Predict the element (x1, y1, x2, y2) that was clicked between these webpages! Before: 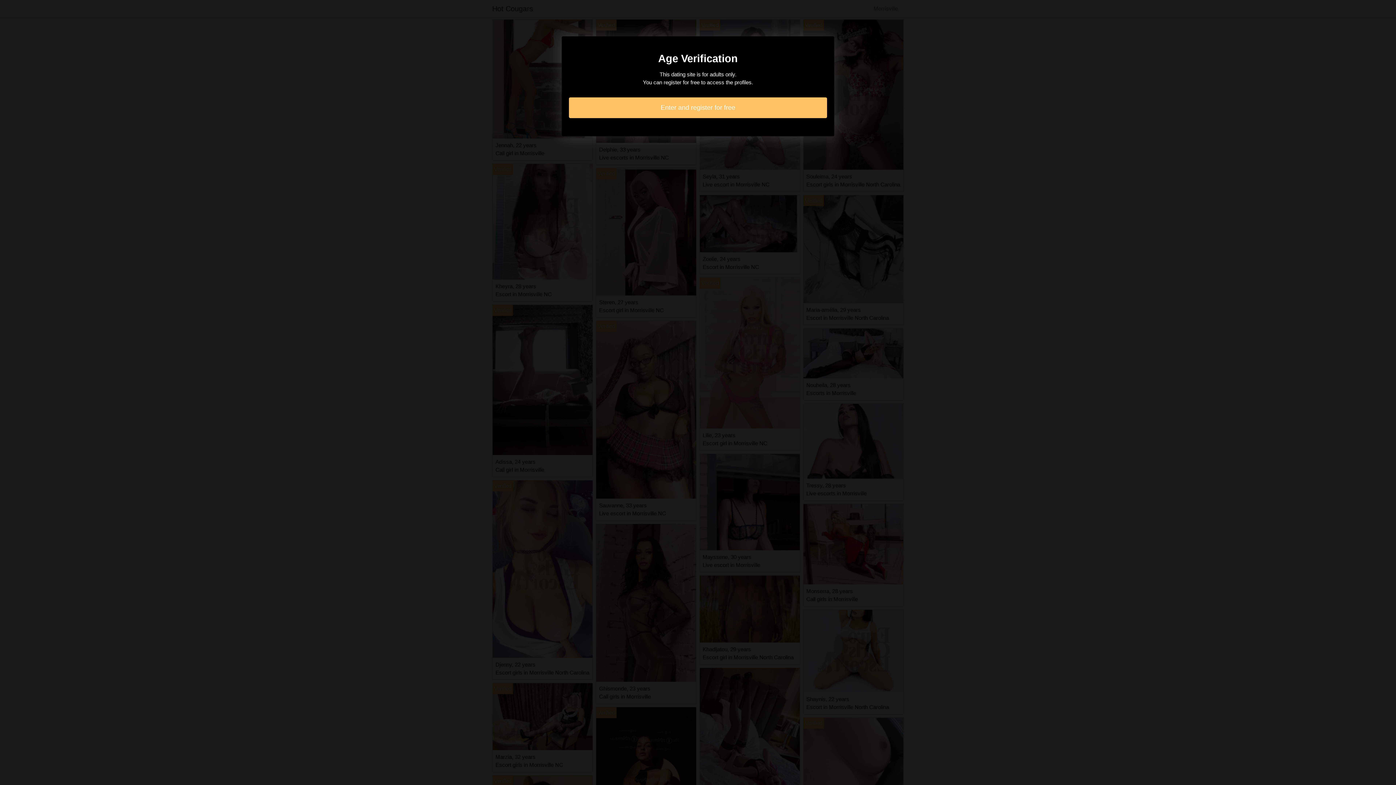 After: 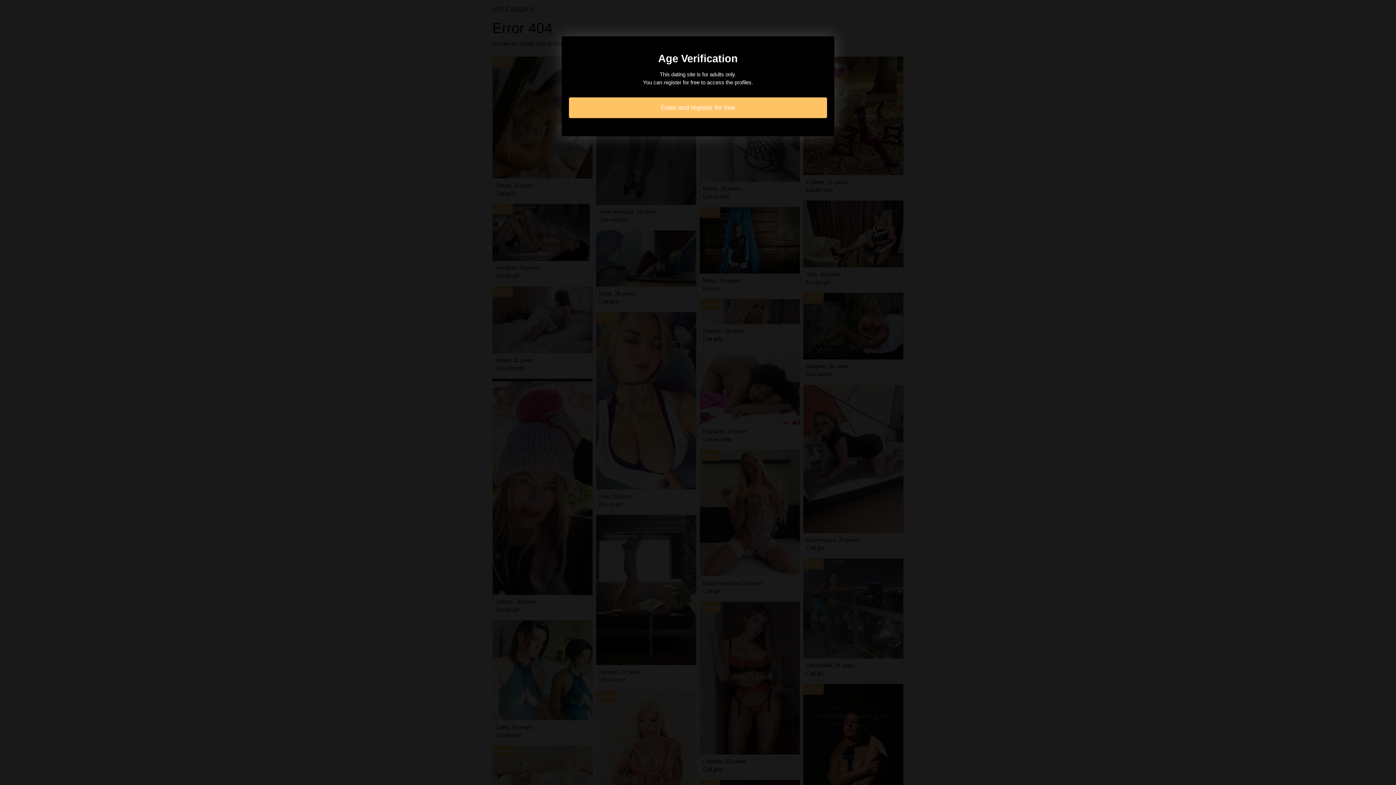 Action: bbox: (569, 97, 827, 118) label: Enter and register for free